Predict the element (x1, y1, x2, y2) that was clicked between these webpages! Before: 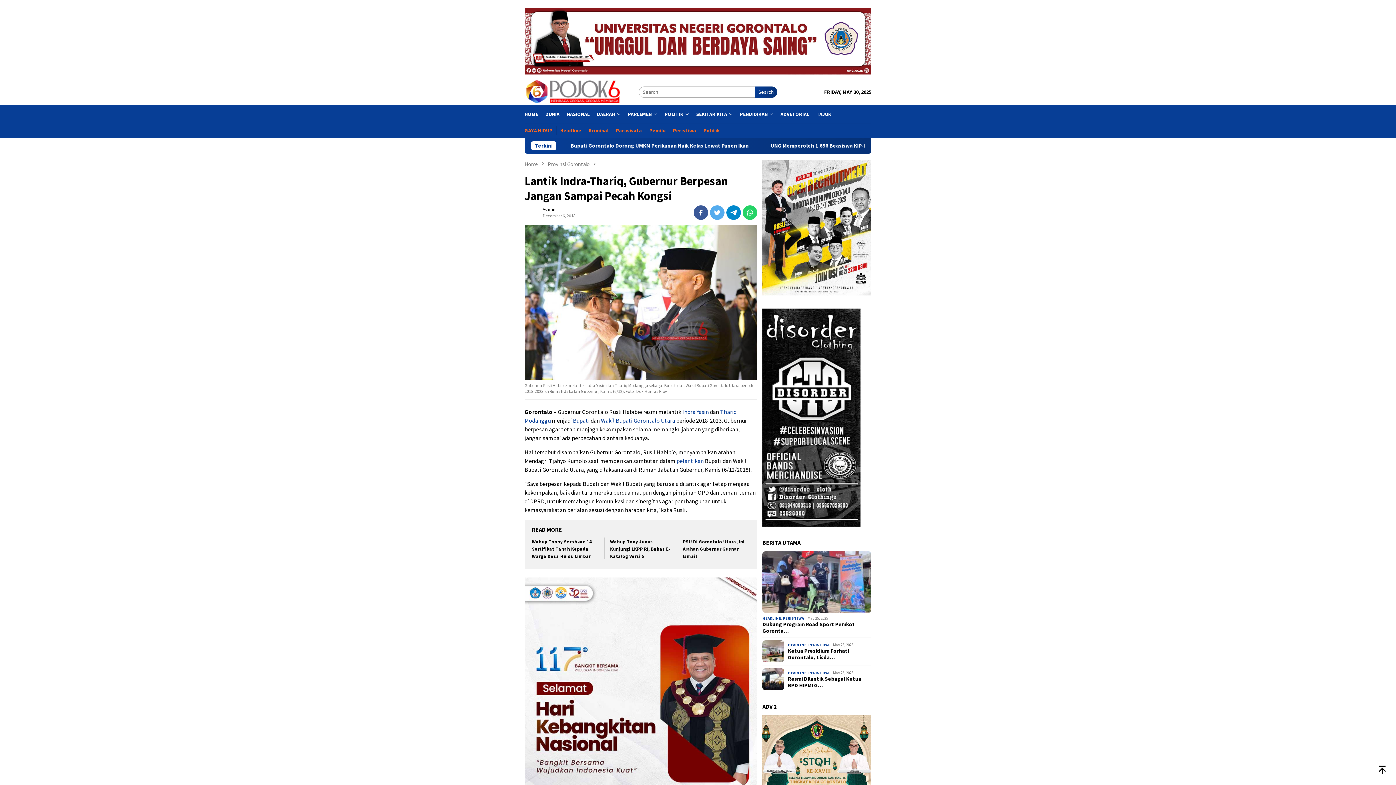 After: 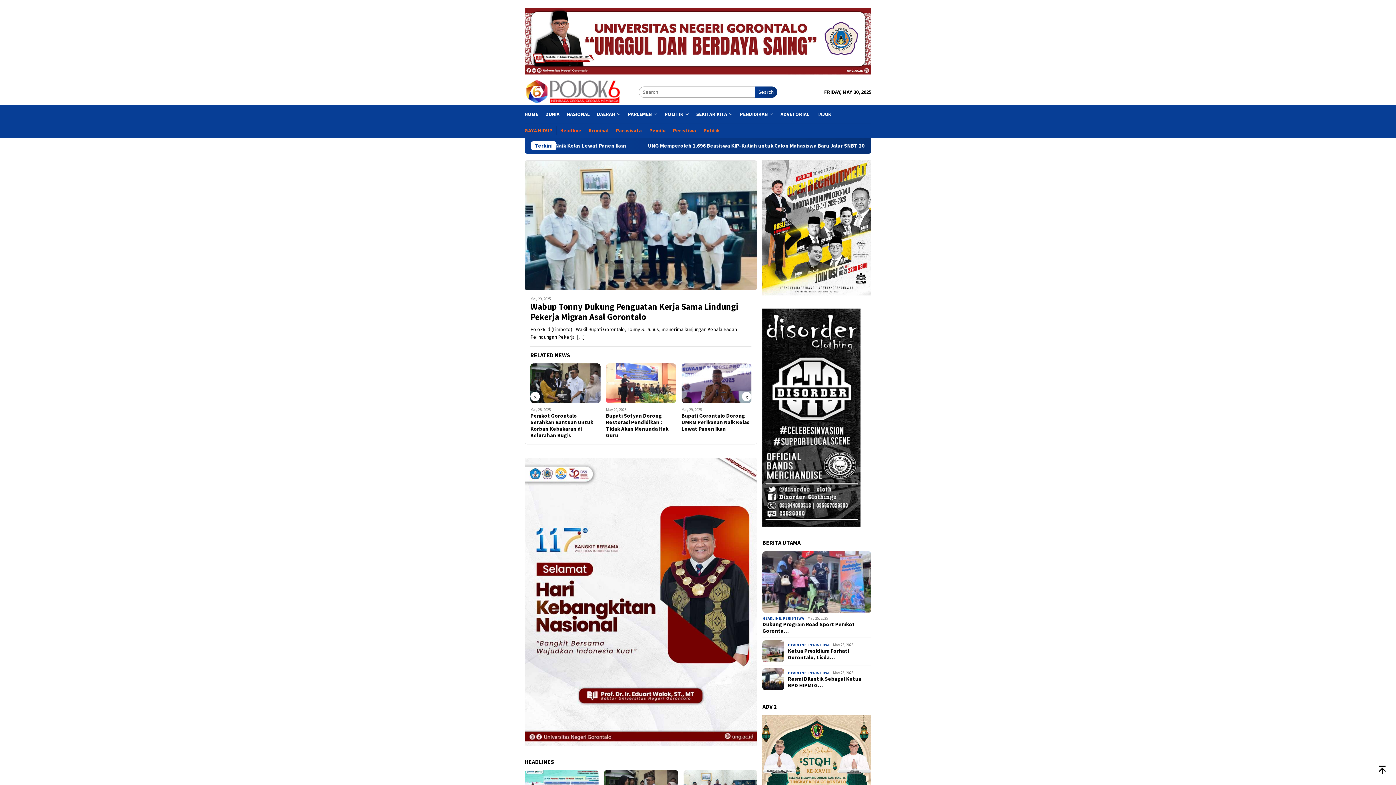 Action: label: Headline bbox: (556, 126, 585, 135)